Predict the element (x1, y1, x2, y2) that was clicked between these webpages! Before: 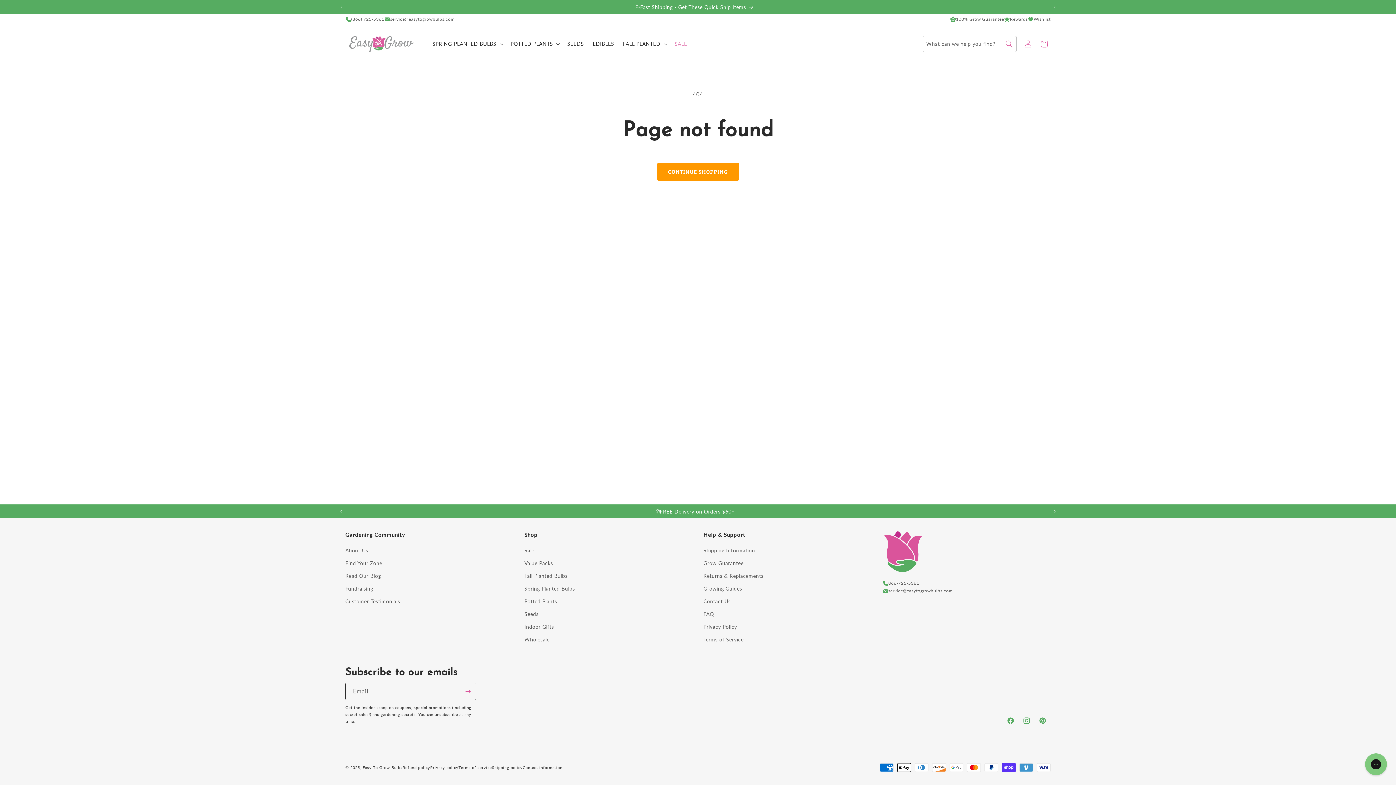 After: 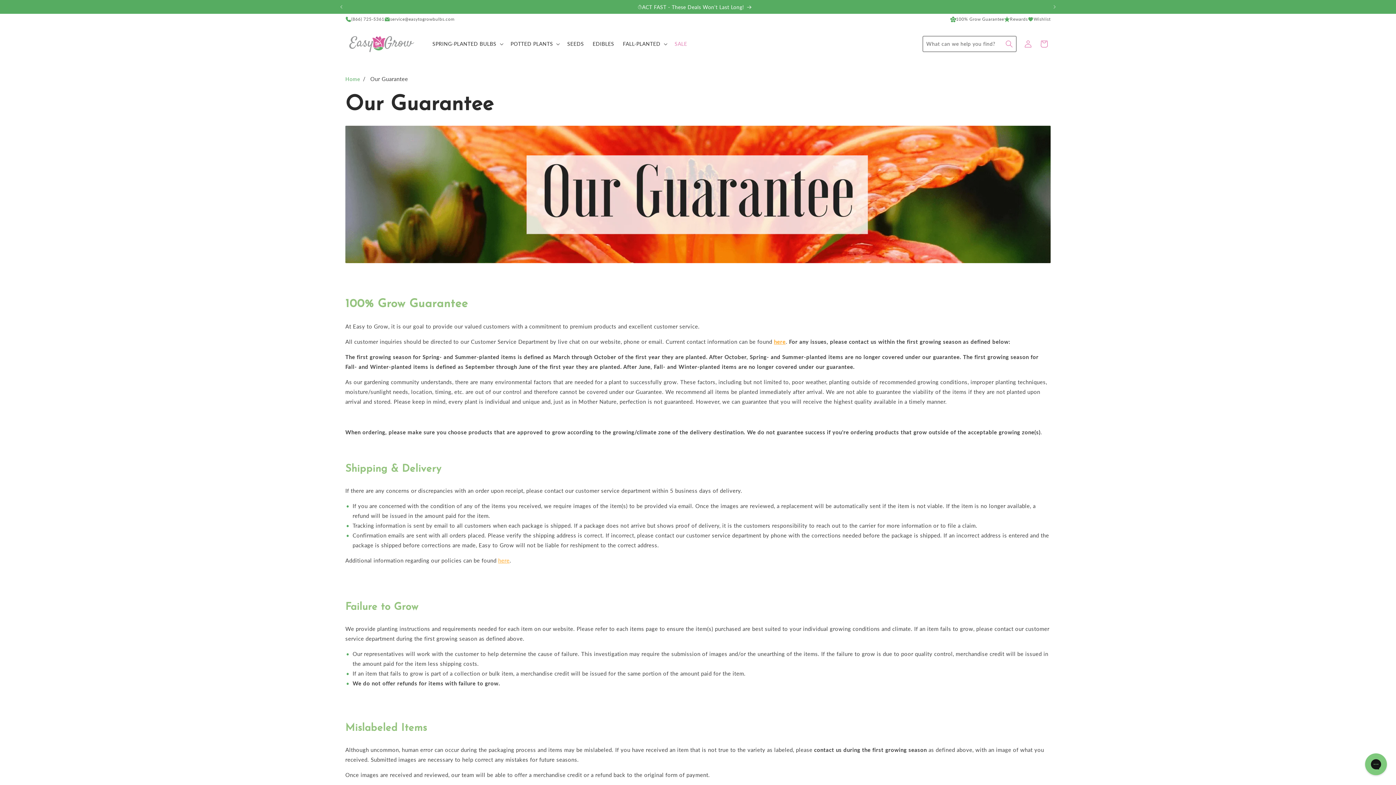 Action: bbox: (950, 15, 1004, 22) label: 100% Grow Guarantee